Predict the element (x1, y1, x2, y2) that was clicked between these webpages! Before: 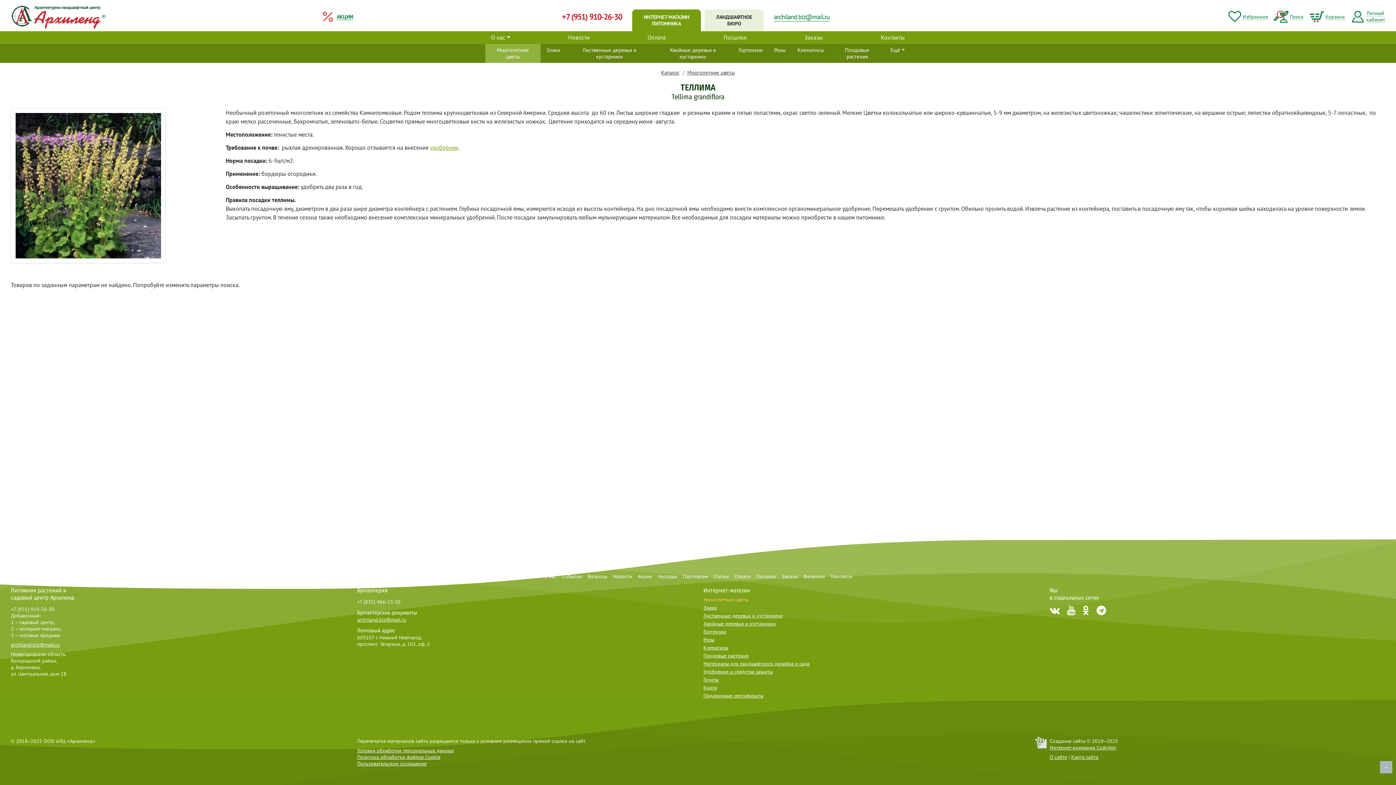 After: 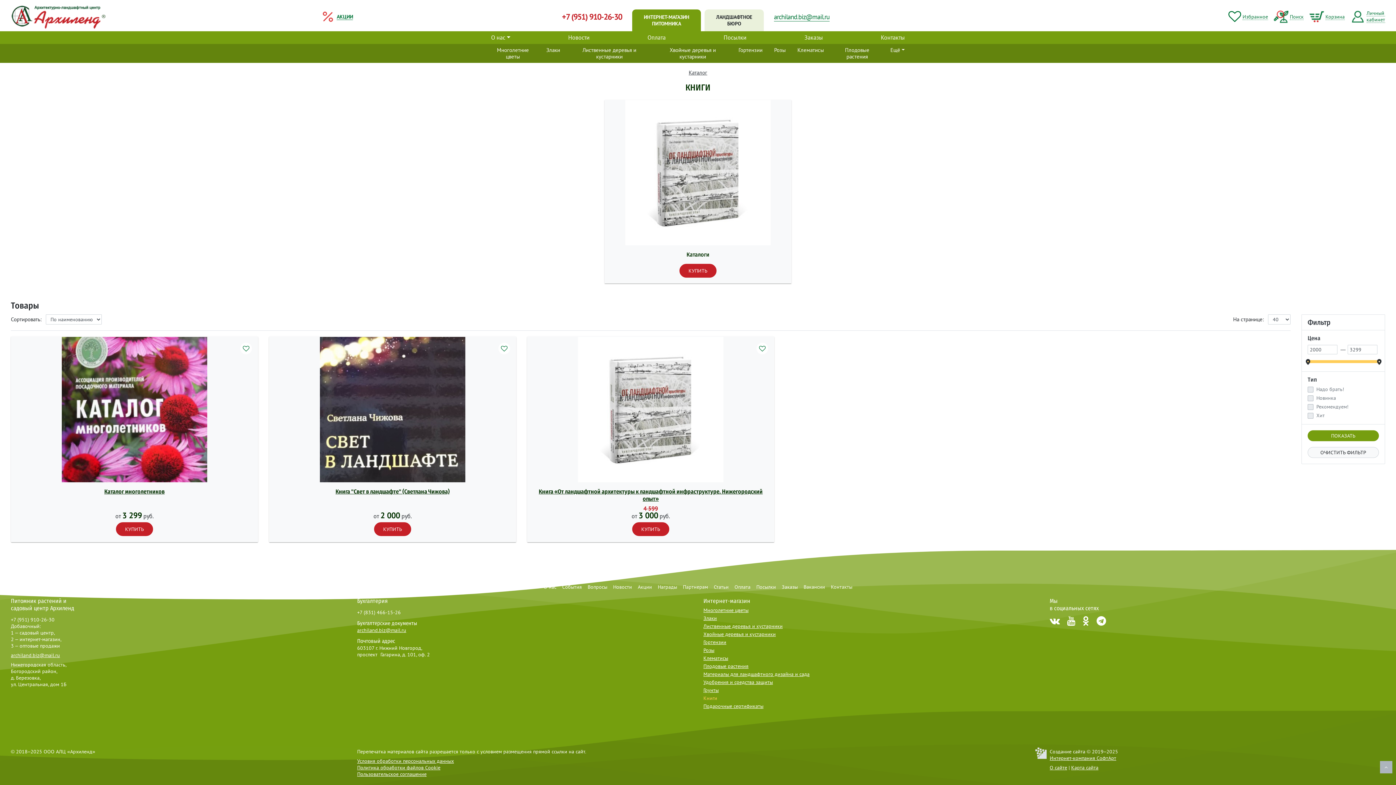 Action: bbox: (703, 684, 1039, 692) label: Книги